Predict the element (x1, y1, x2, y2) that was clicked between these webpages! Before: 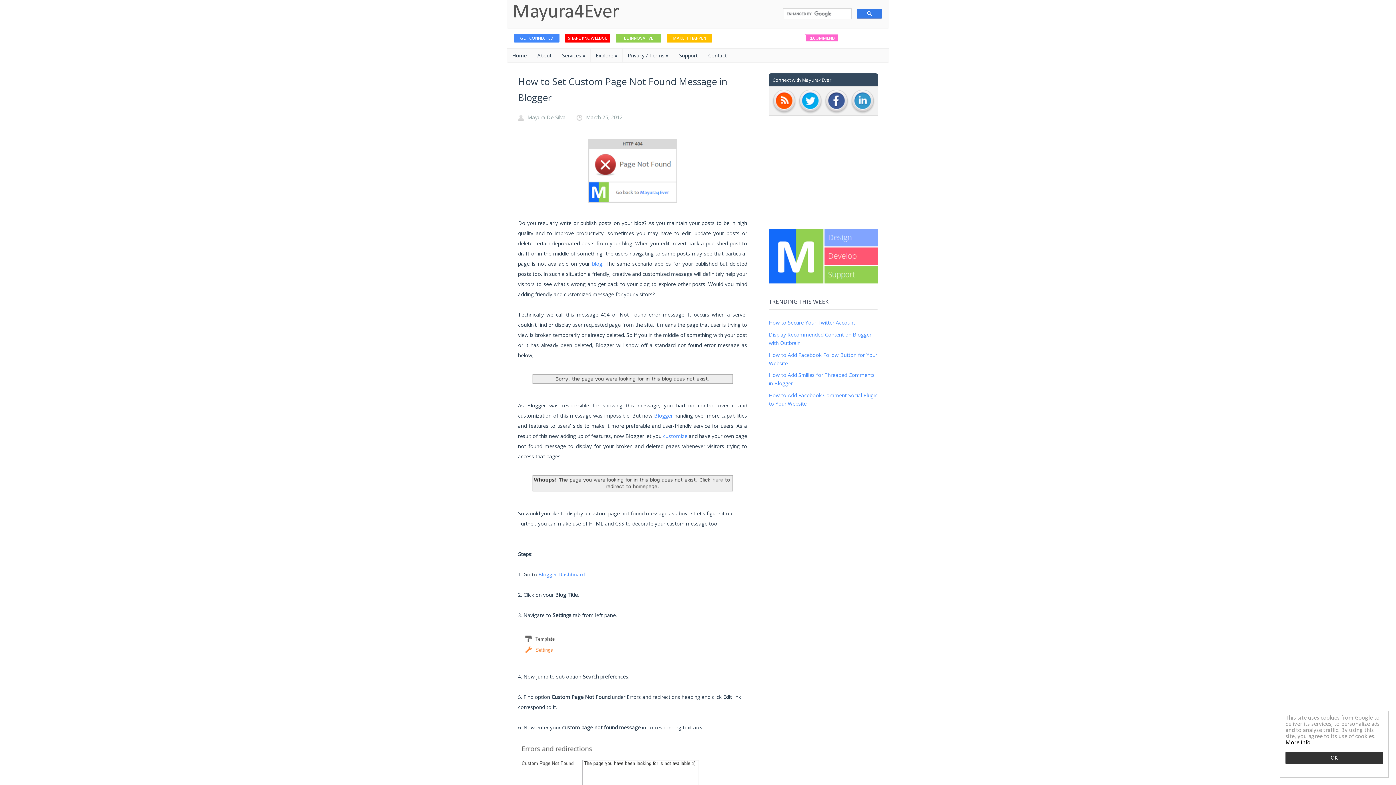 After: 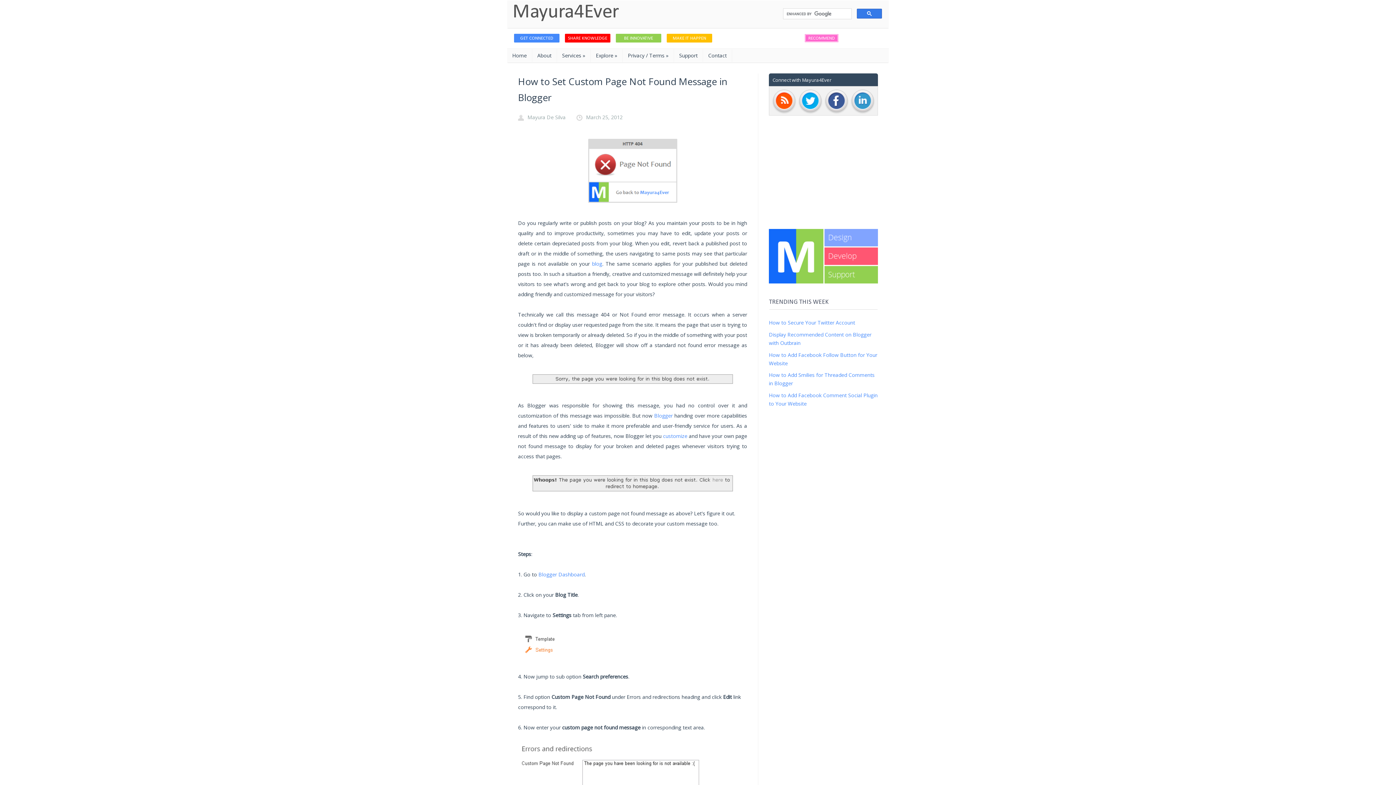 Action: label: OK bbox: (1285, 752, 1383, 764)